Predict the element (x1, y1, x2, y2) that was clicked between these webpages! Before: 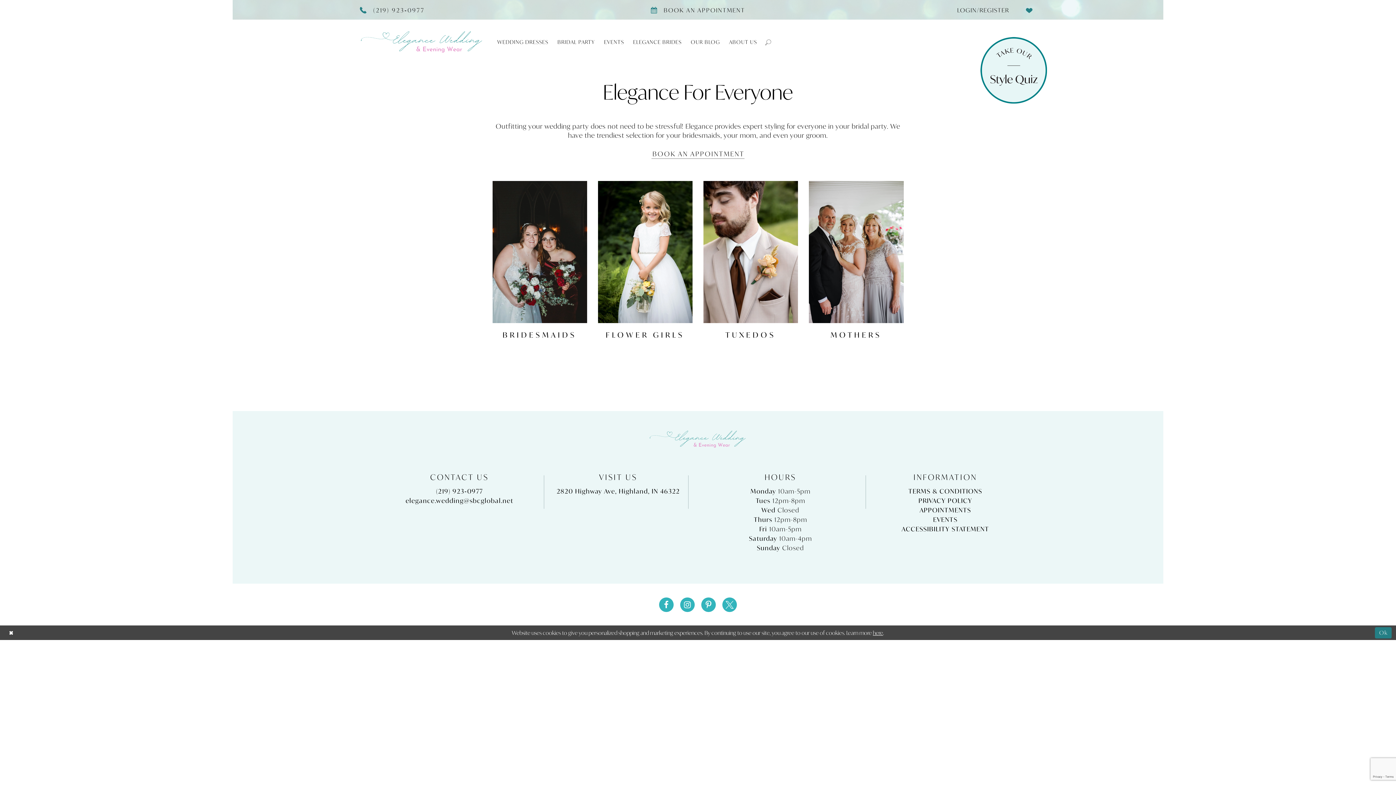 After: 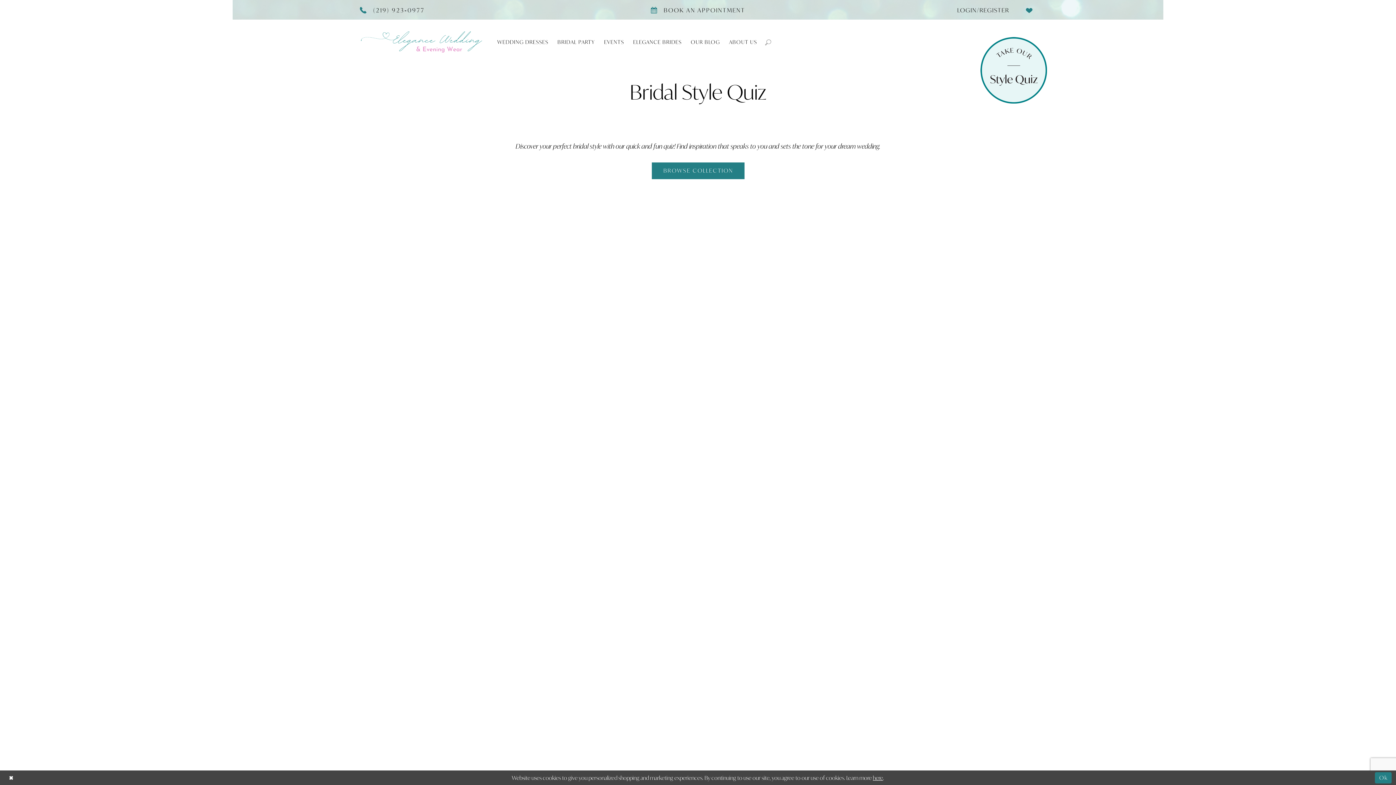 Action: bbox: (980, 36, 1047, 103) label: Style Quiz